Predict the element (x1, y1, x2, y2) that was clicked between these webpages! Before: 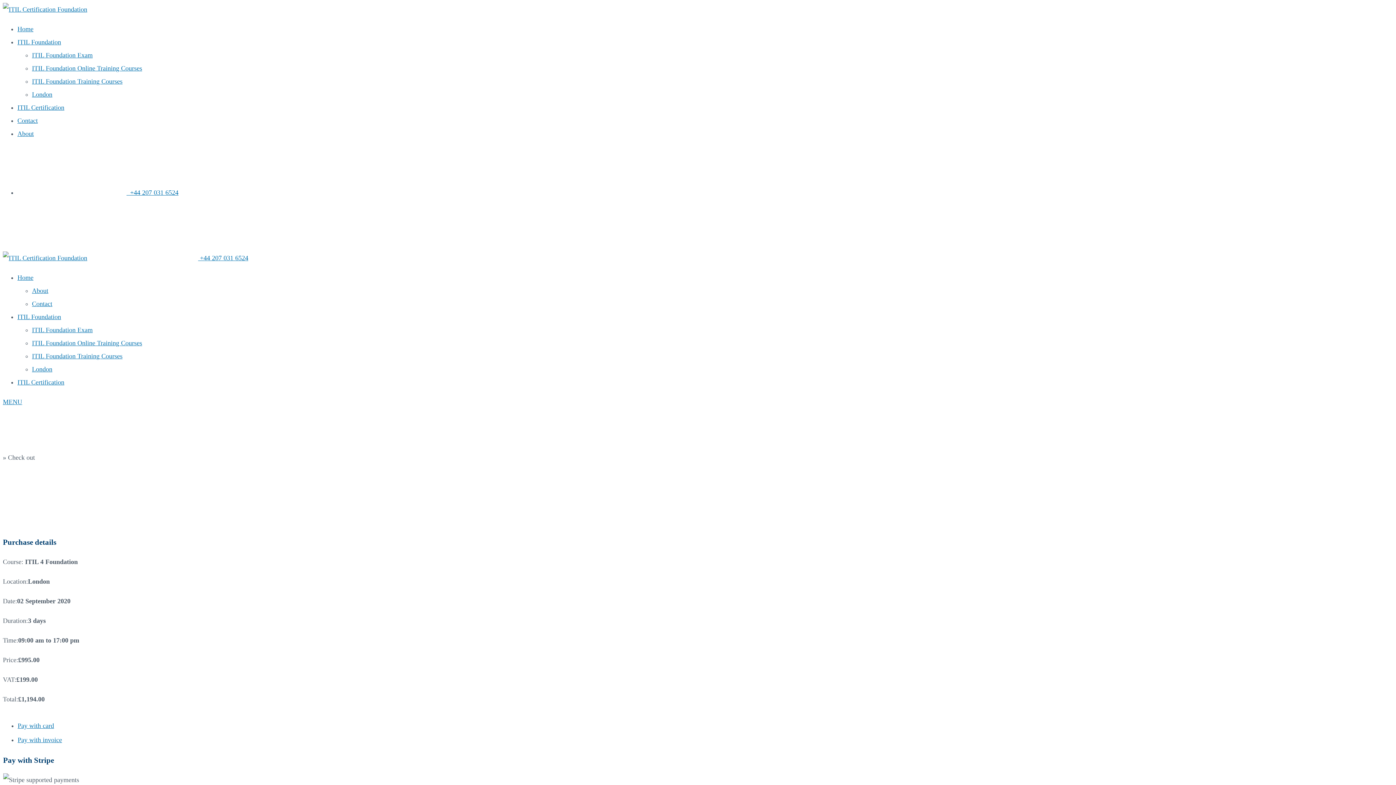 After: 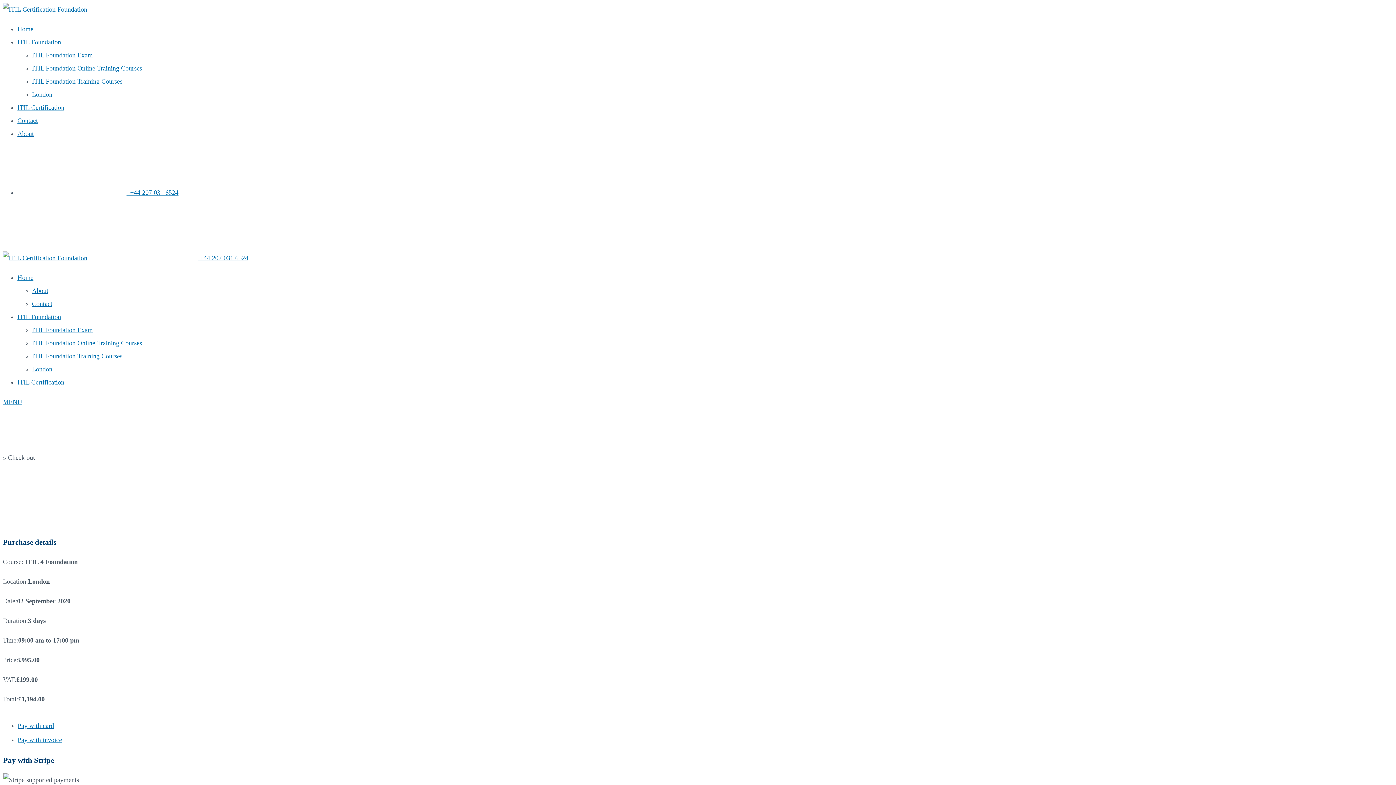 Action: label:  +44 207 031 6524 bbox: (89, 254, 248, 261)